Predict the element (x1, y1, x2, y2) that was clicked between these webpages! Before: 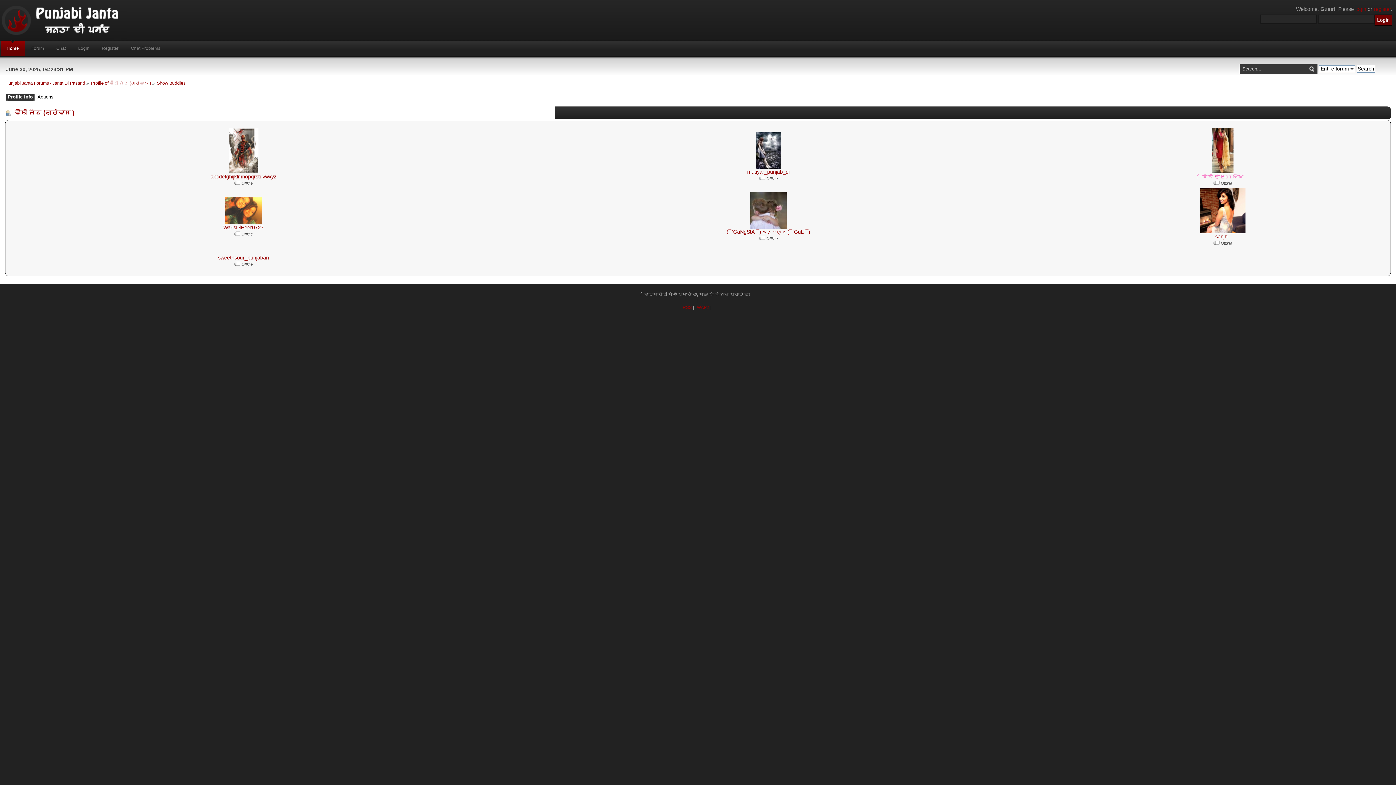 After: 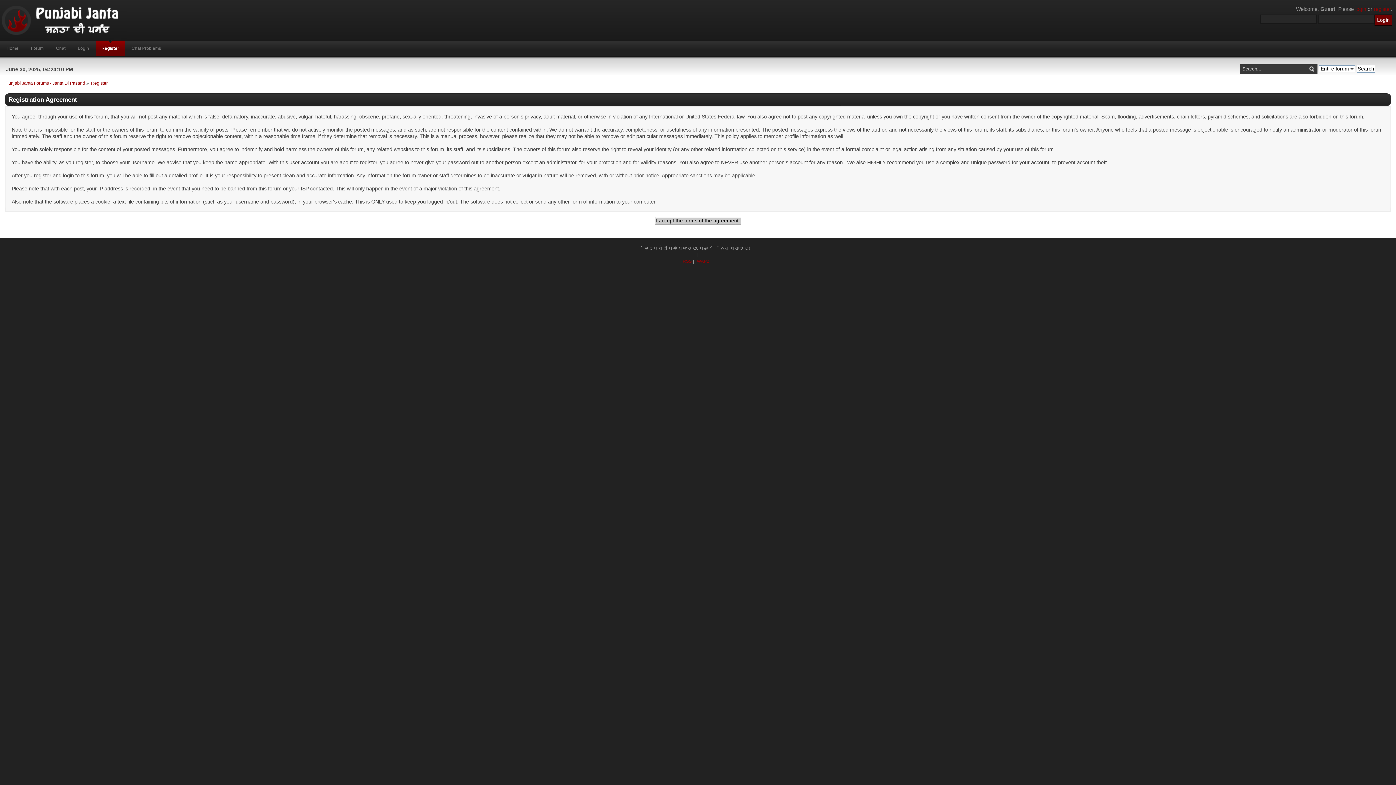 Action: label: Register bbox: (96, 40, 124, 56)